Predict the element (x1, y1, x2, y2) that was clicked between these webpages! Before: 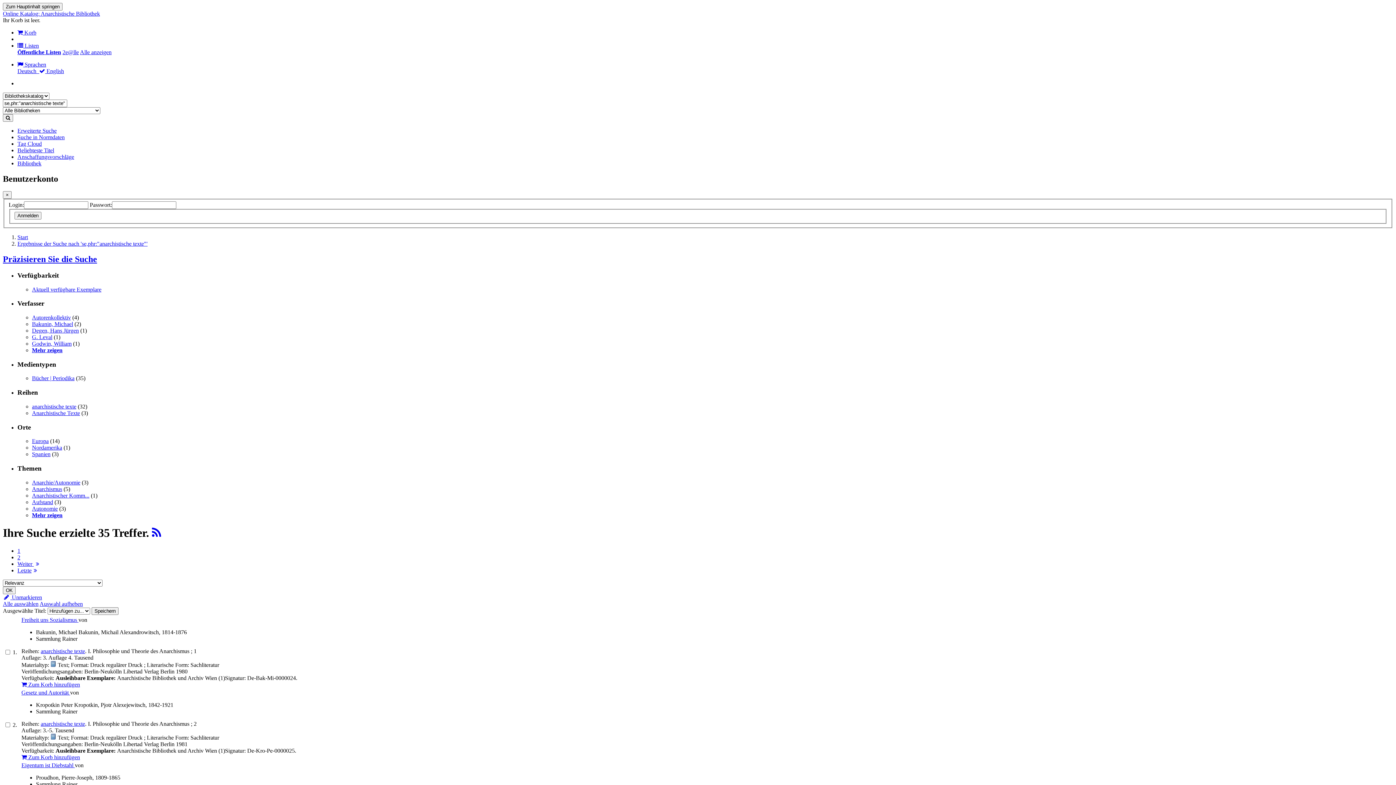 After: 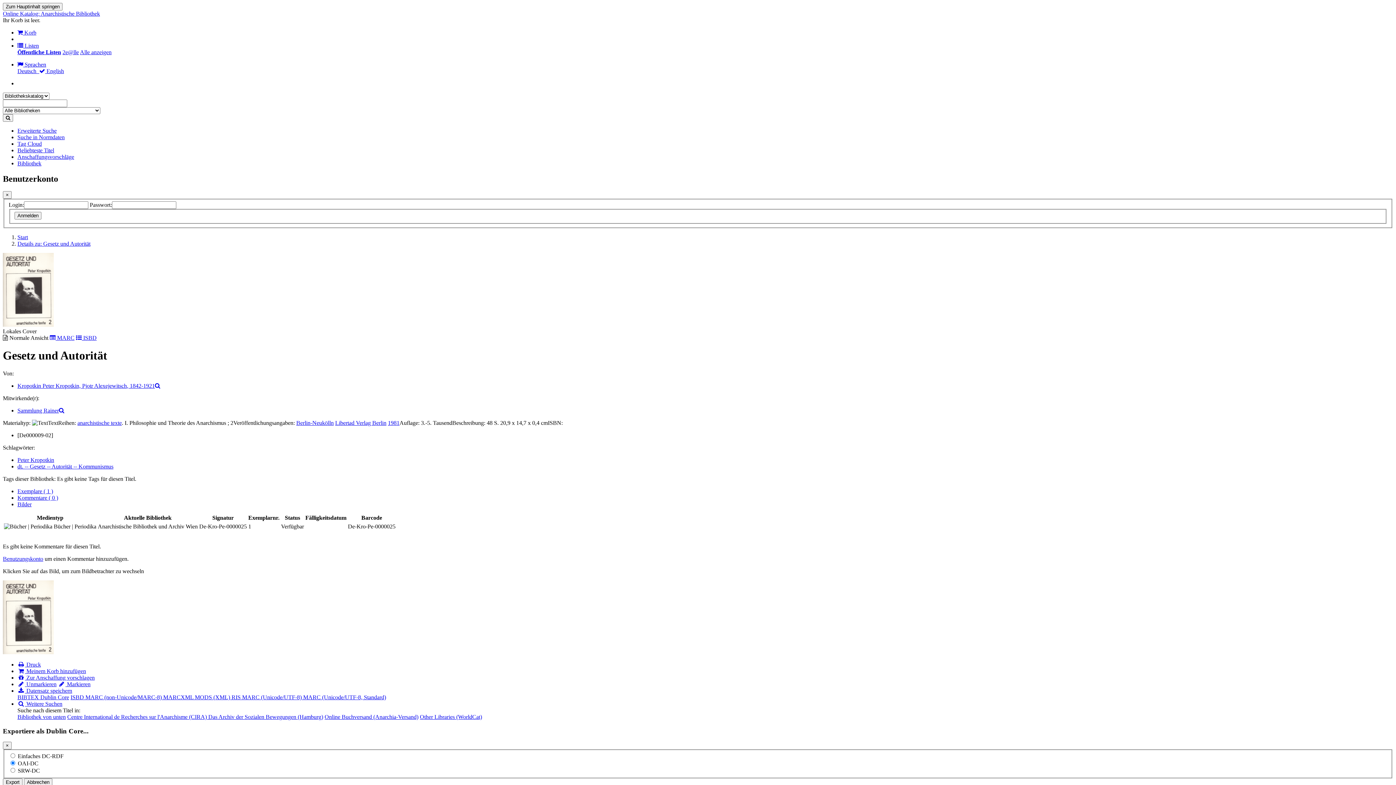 Action: label: Gesetz und Autorität  bbox: (21, 689, 70, 695)